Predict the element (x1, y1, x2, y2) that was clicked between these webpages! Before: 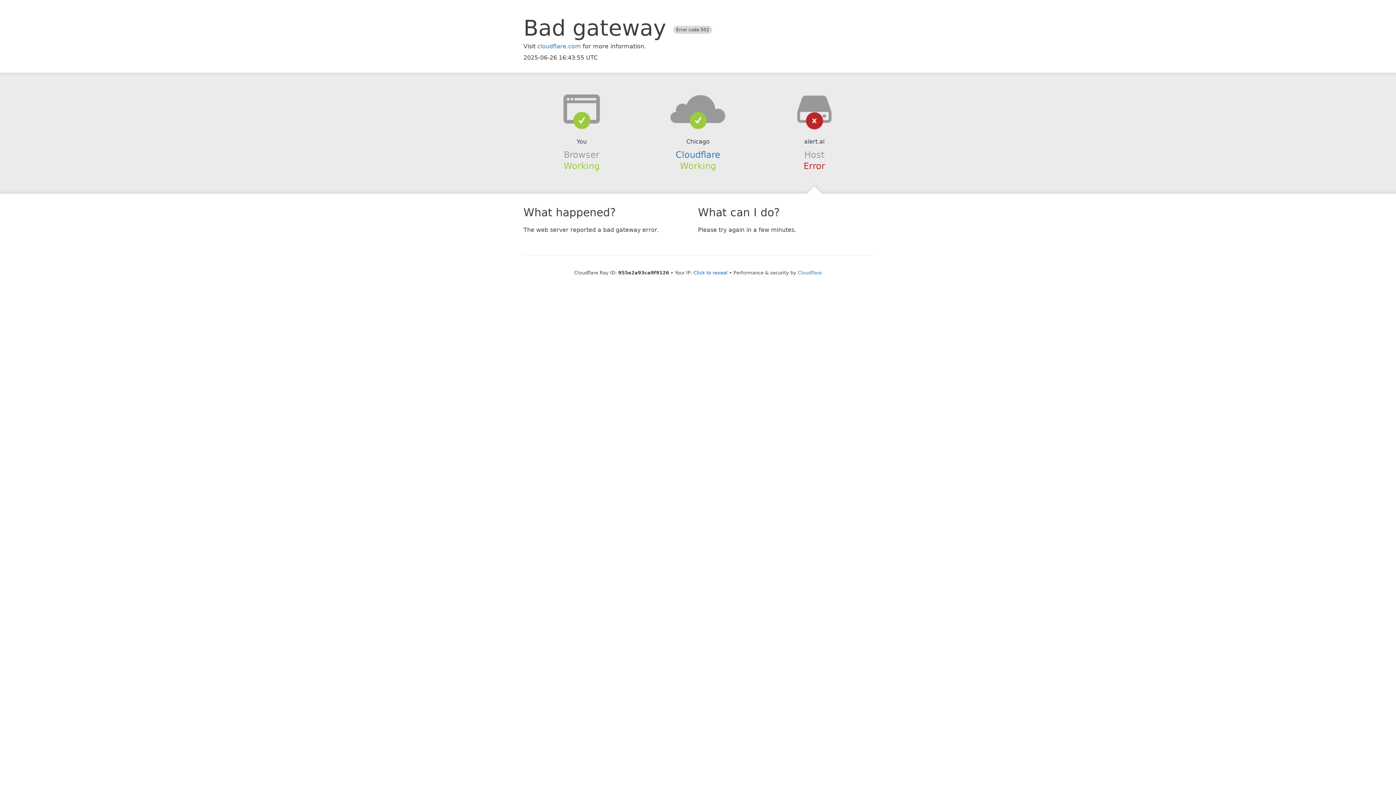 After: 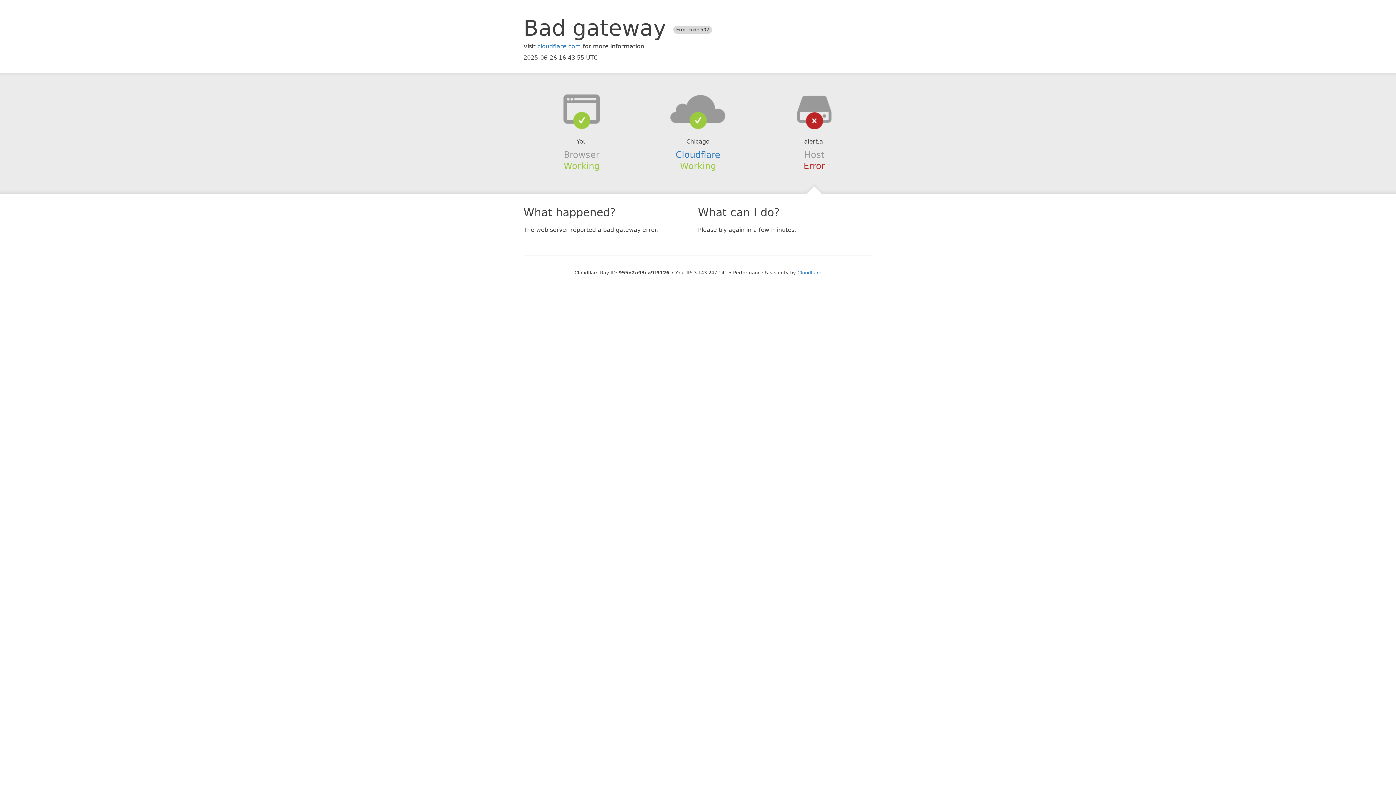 Action: bbox: (693, 270, 727, 275) label: Click to reveal